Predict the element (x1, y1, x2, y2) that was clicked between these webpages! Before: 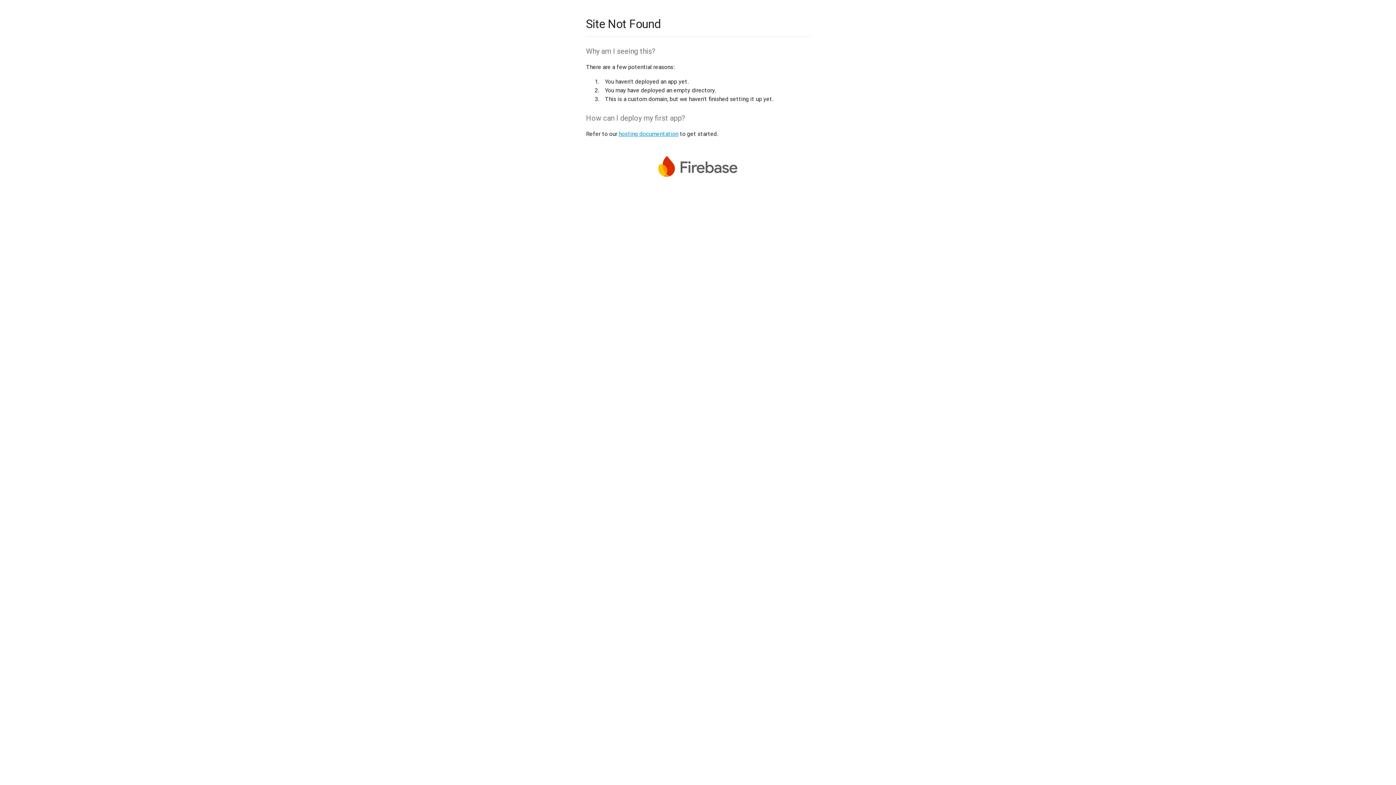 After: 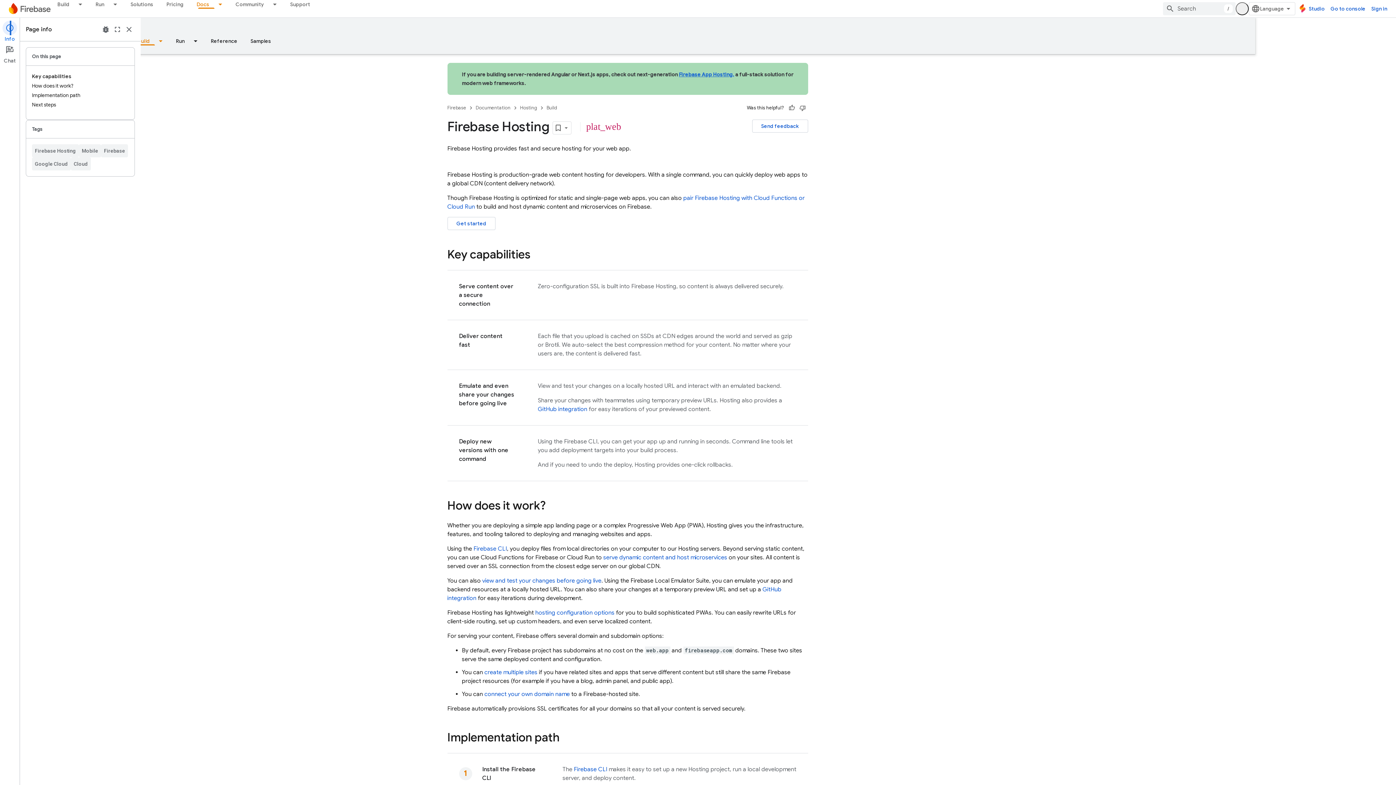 Action: label: hosting documentation bbox: (618, 130, 678, 137)